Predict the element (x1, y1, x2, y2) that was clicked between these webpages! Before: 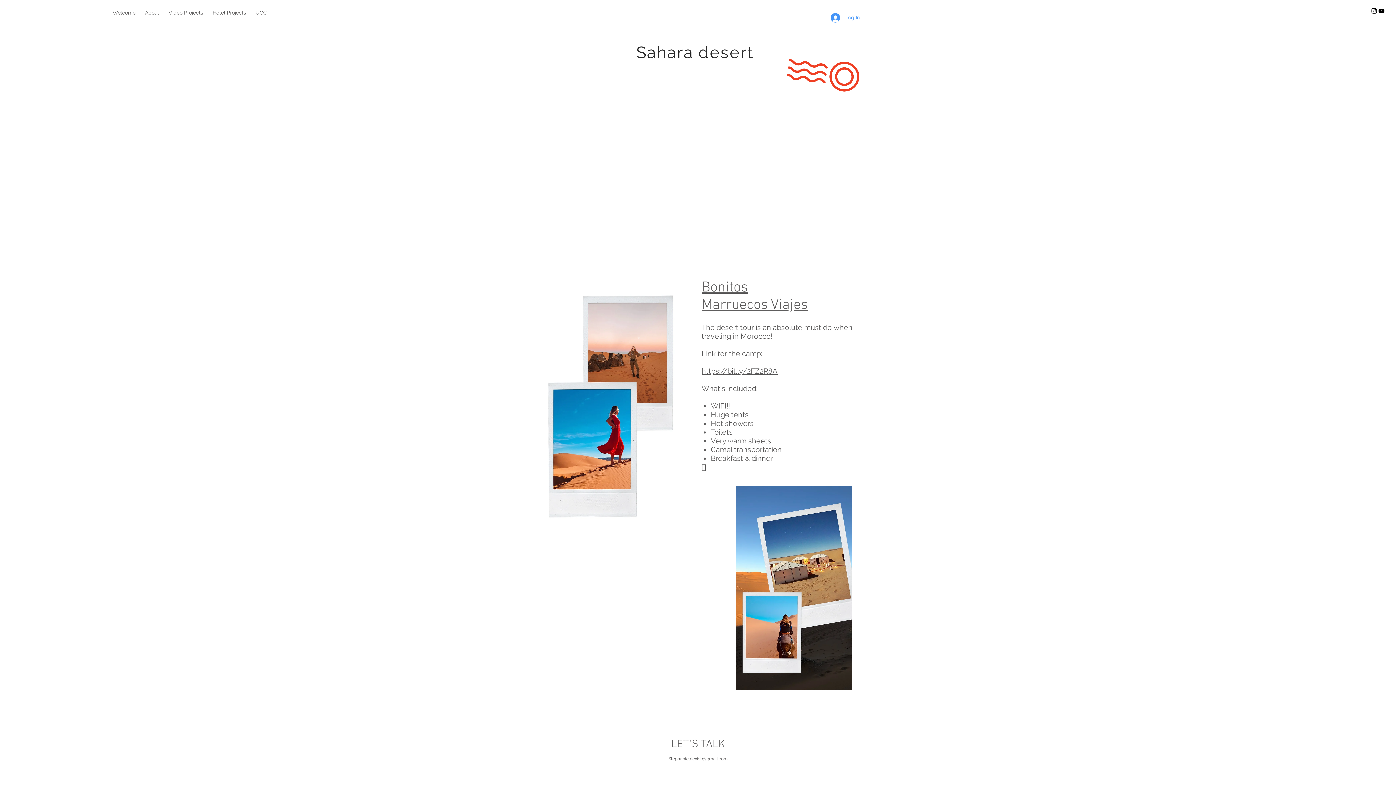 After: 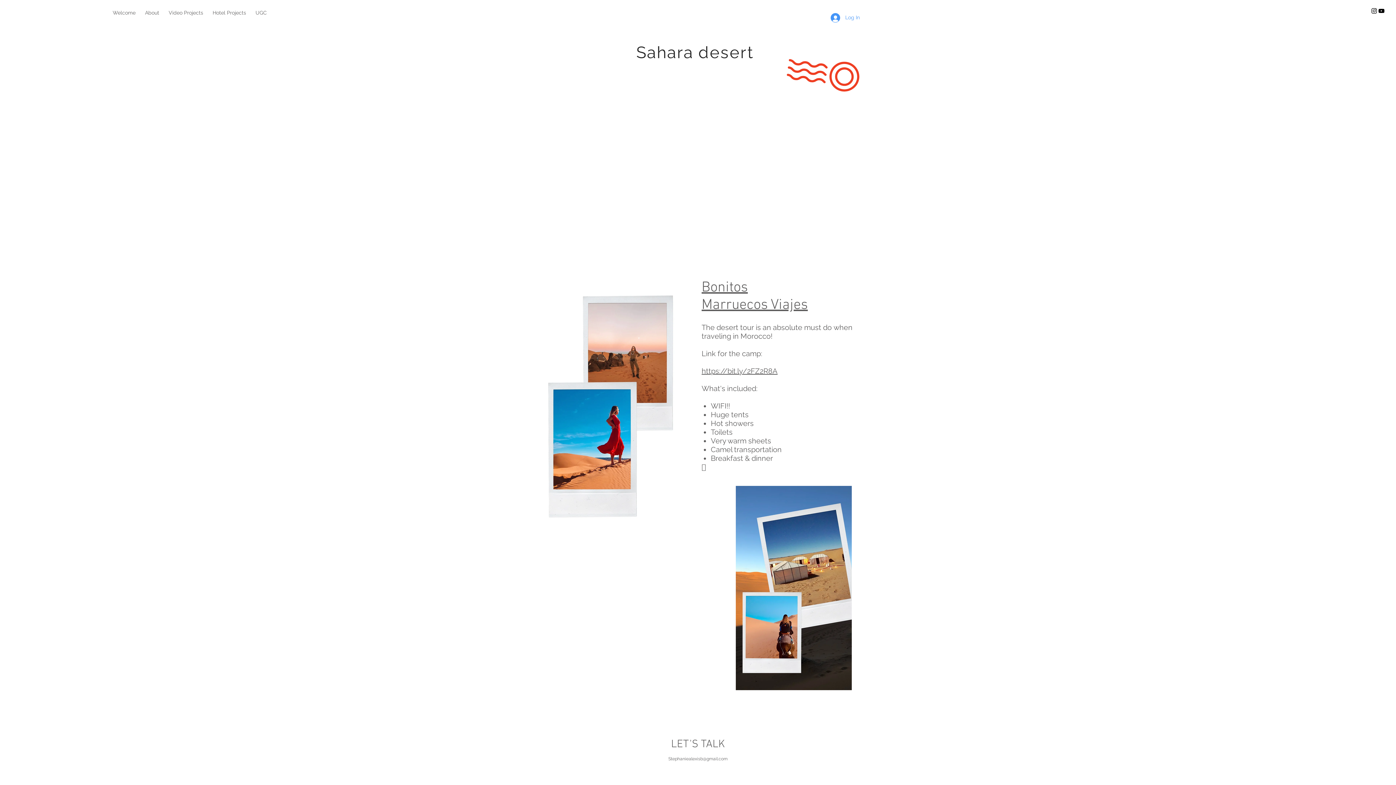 Action: label: Black Instagram Icon bbox: (1370, 7, 1378, 14)